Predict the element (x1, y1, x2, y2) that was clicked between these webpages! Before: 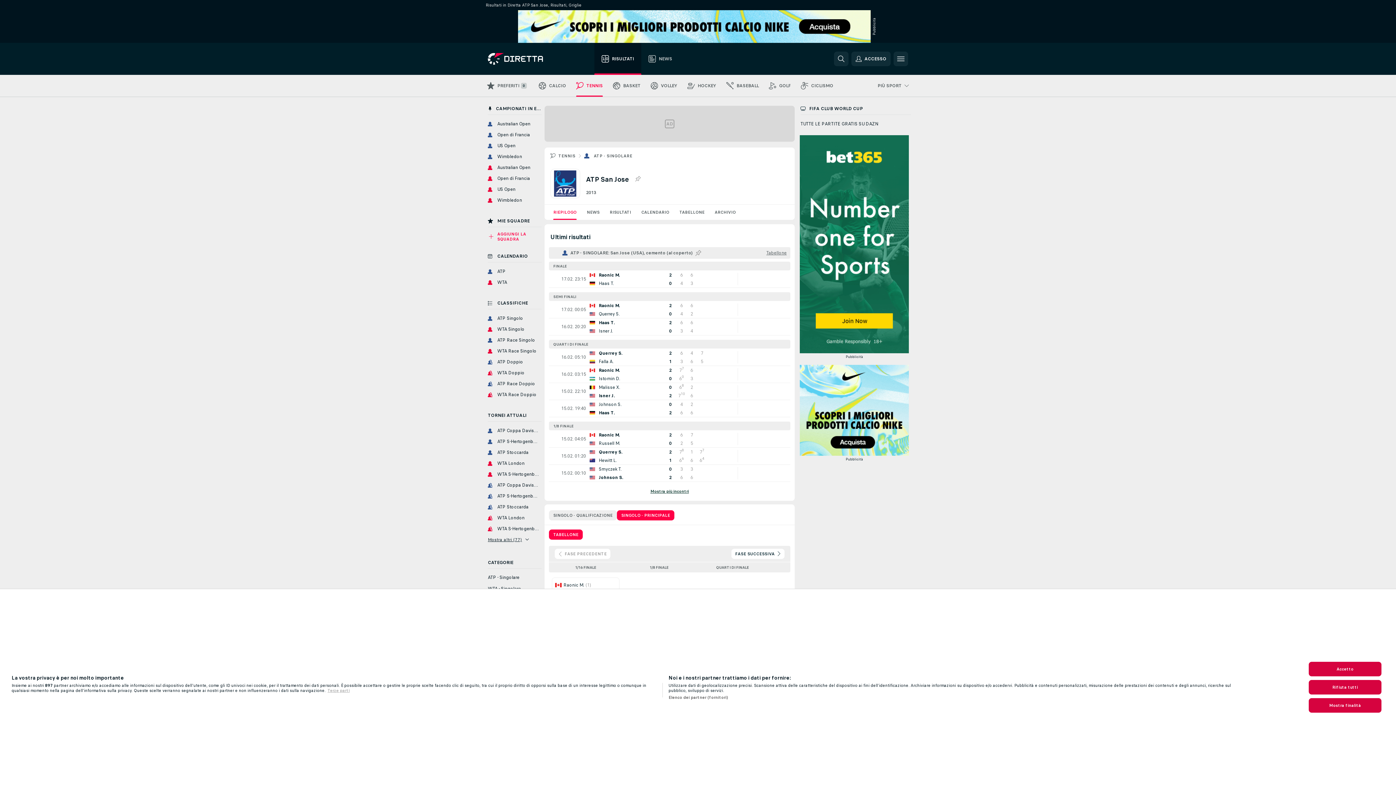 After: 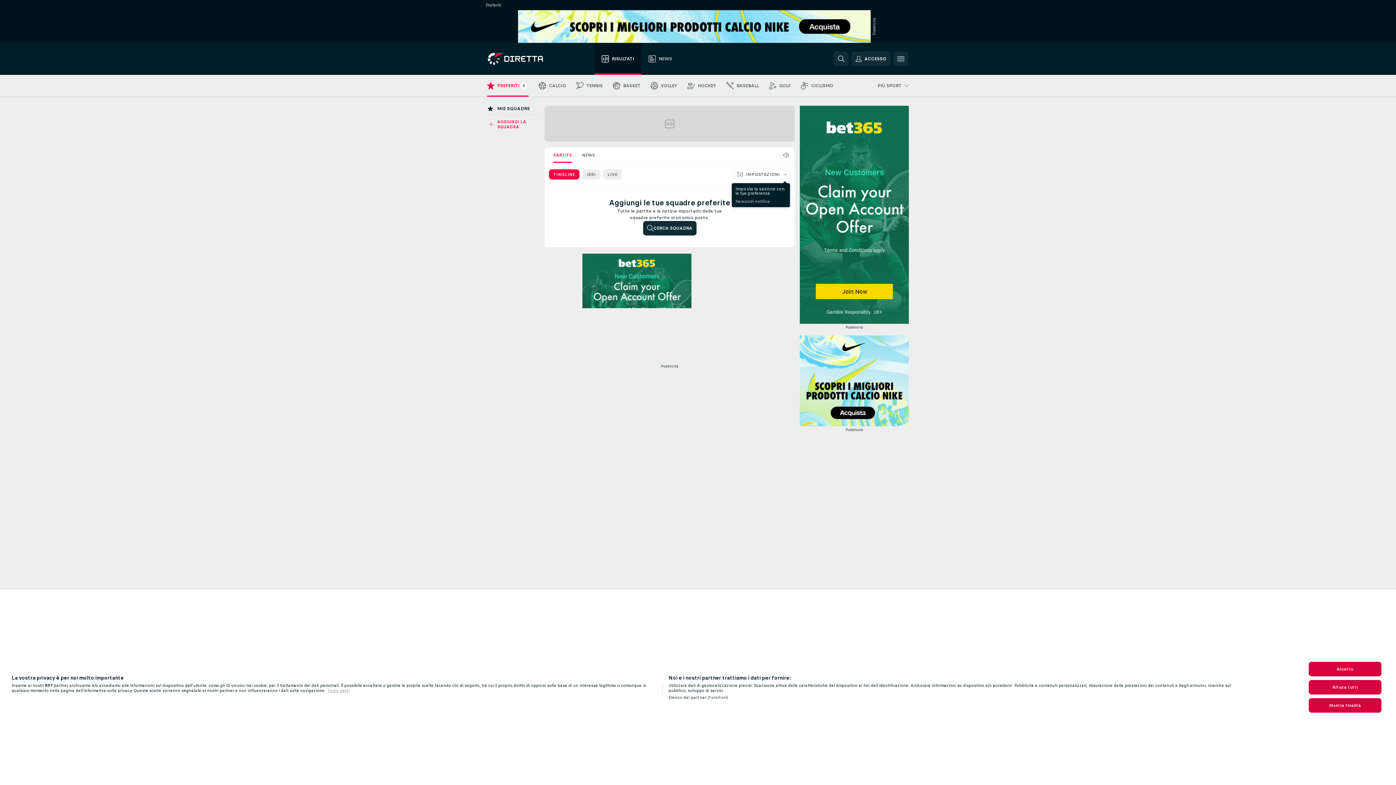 Action: label: PREFERITI bbox: (482, 74, 533, 96)